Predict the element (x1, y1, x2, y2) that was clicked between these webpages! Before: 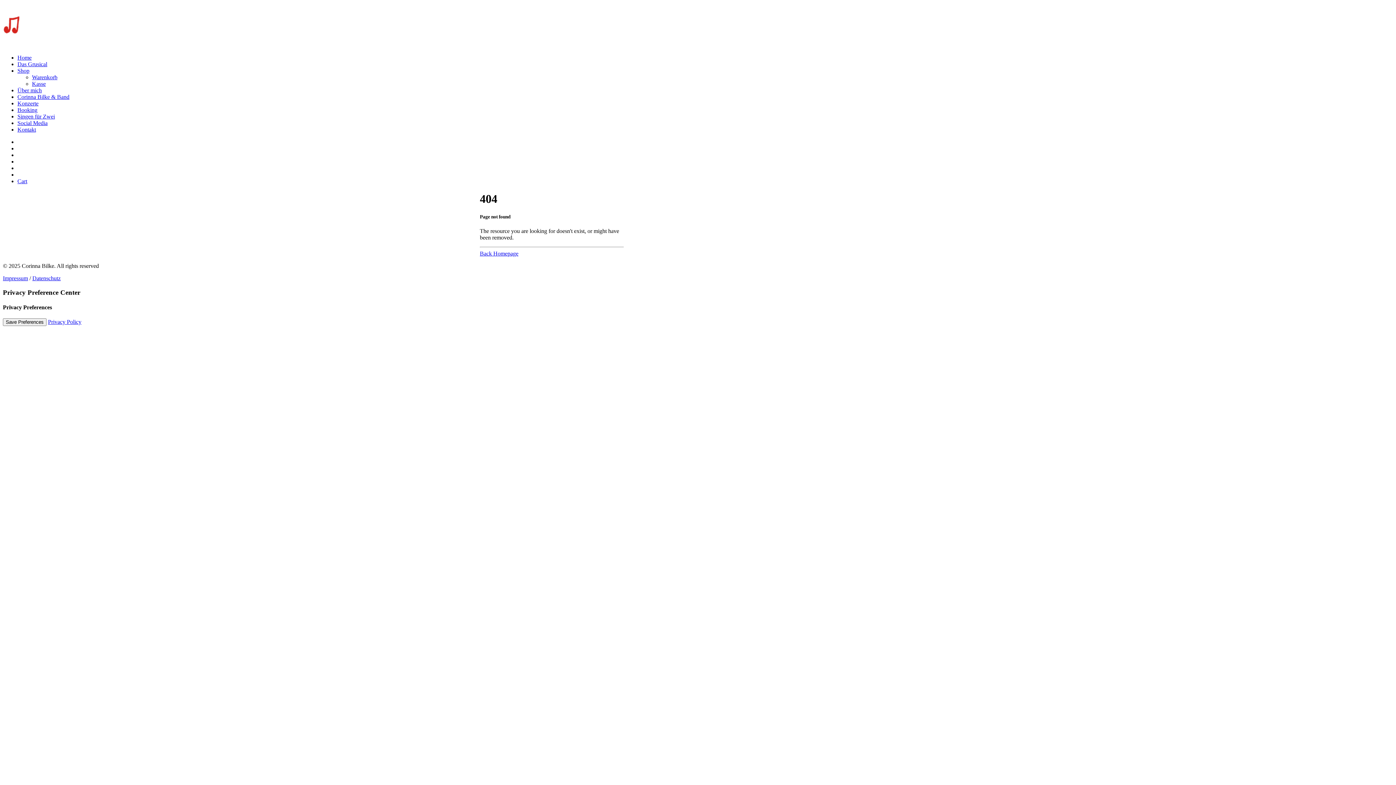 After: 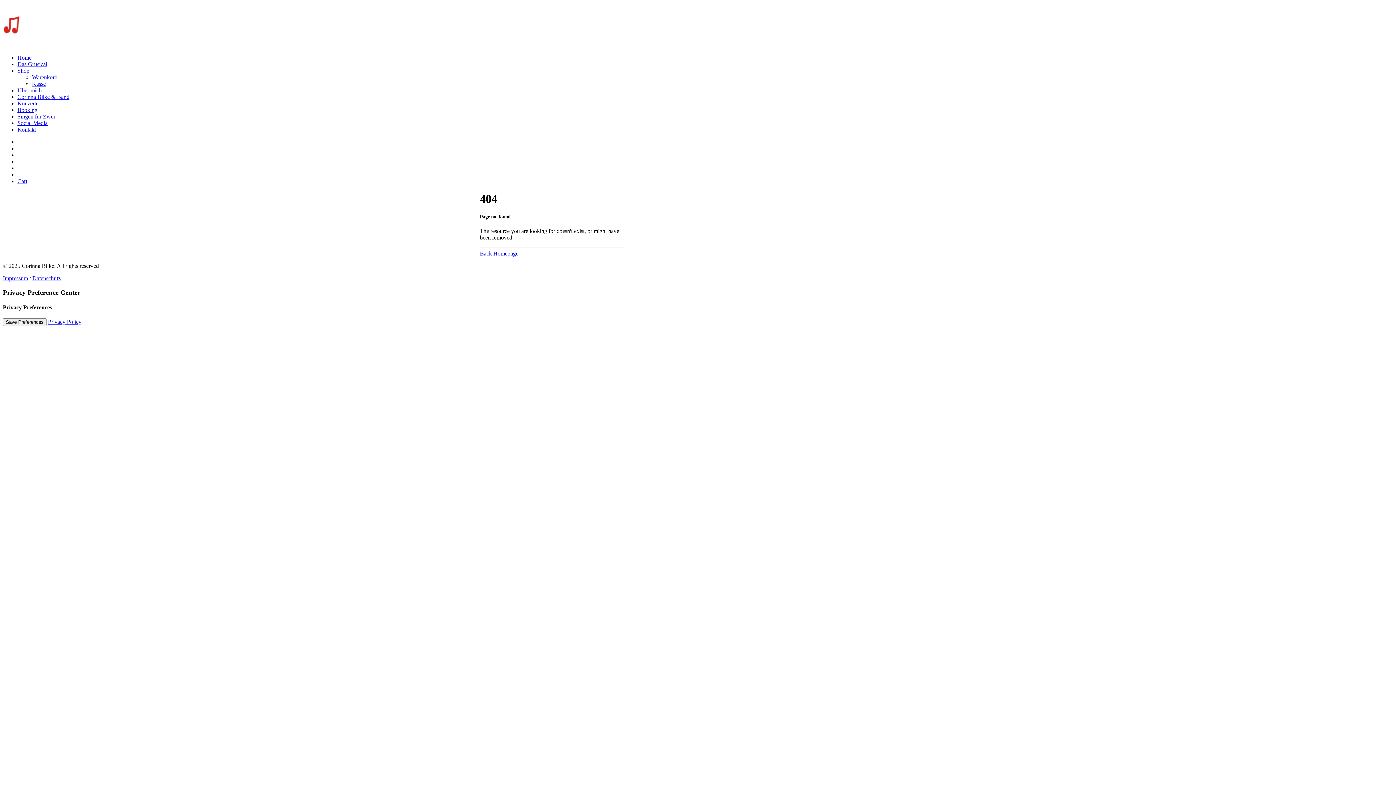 Action: bbox: (17, 106, 37, 113) label: Booking